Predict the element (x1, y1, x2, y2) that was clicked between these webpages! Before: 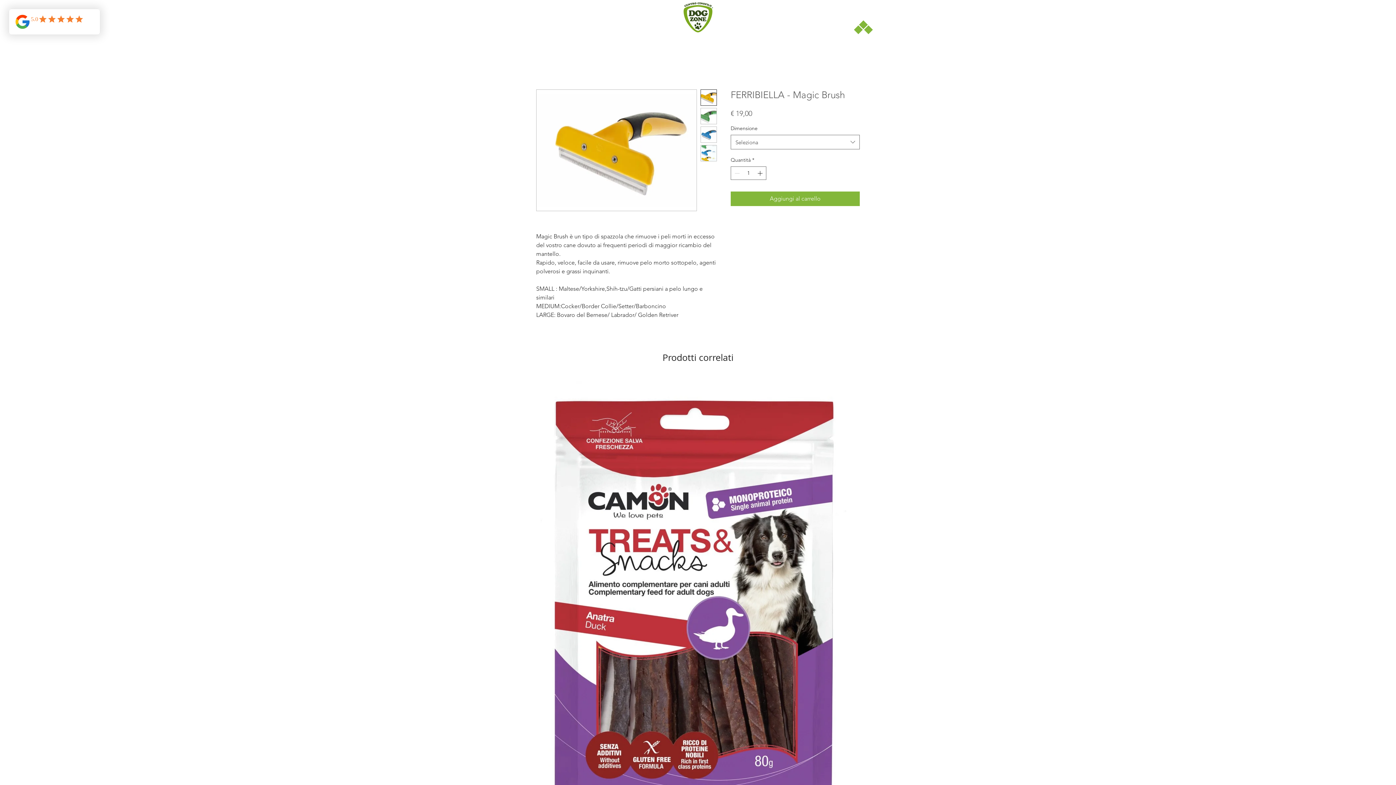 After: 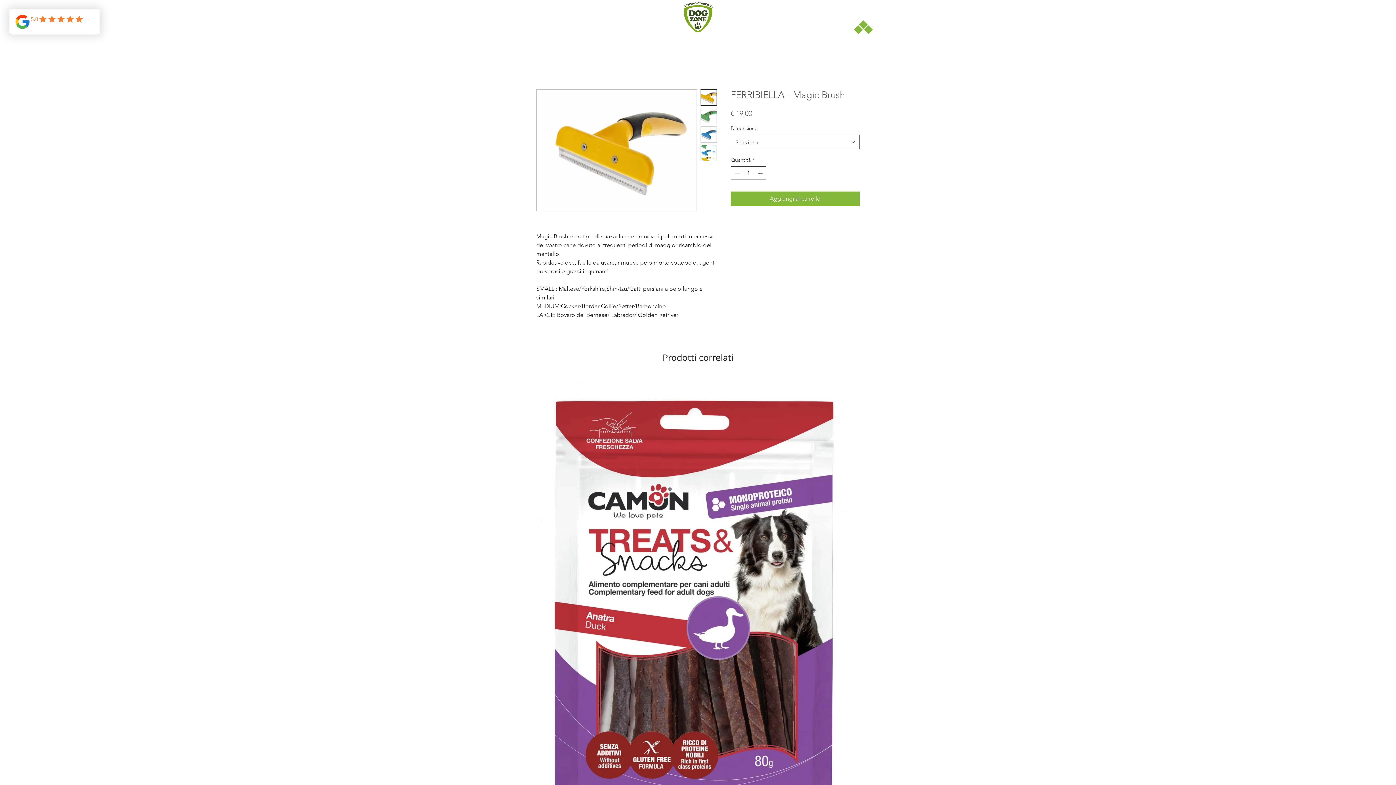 Action: label: Increment bbox: (756, 166, 765, 179)